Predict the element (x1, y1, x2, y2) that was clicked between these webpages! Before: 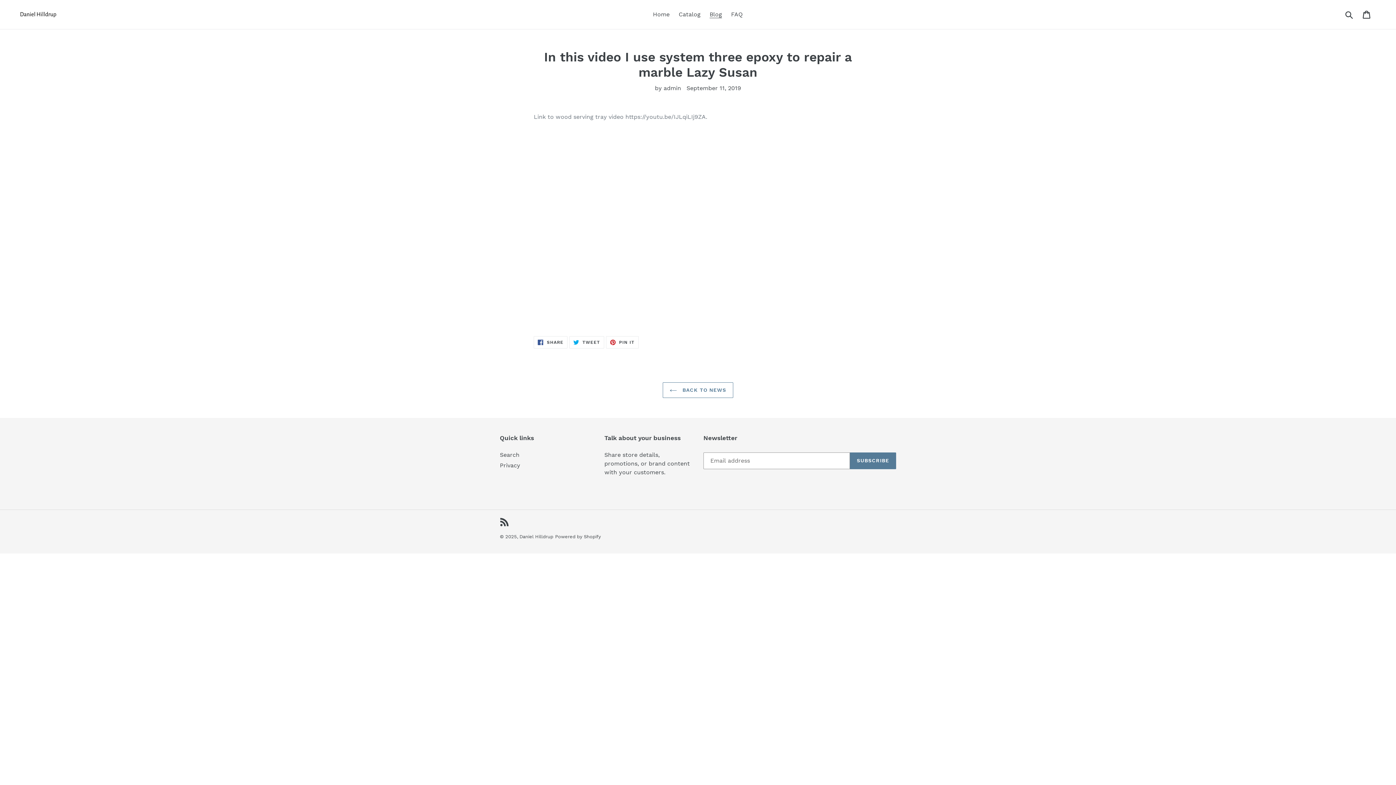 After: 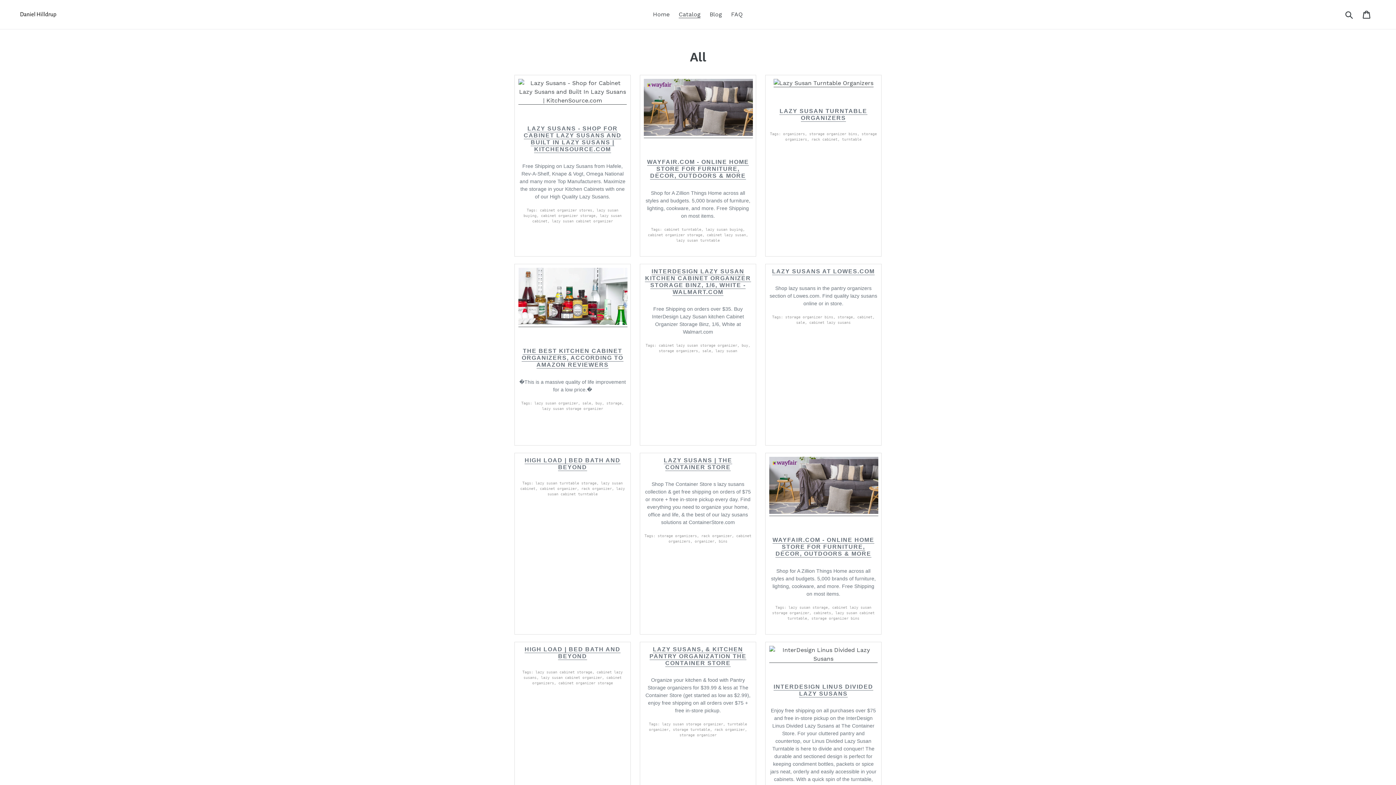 Action: label: Catalog bbox: (675, 9, 704, 20)